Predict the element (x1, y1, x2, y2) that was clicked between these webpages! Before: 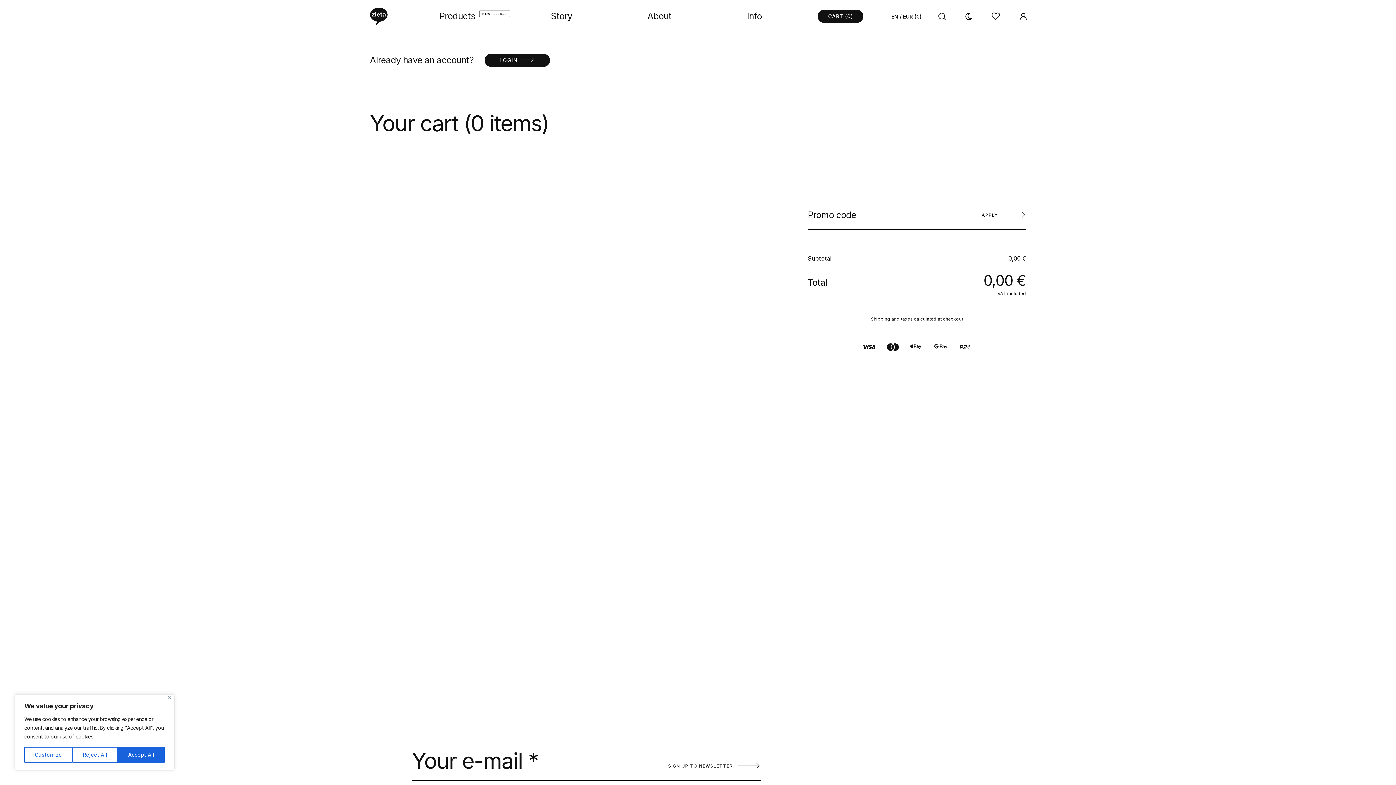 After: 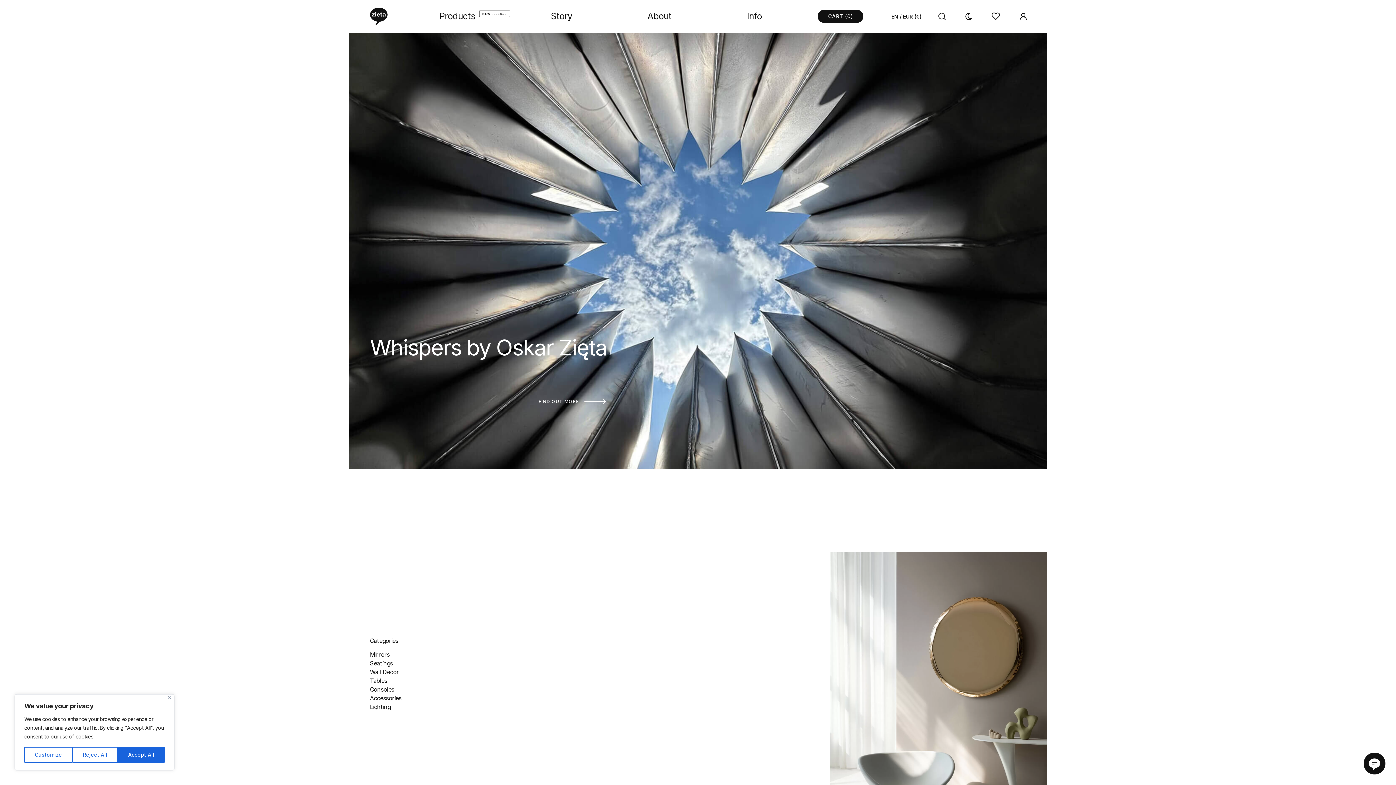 Action: bbox: (370, 7, 387, 25)